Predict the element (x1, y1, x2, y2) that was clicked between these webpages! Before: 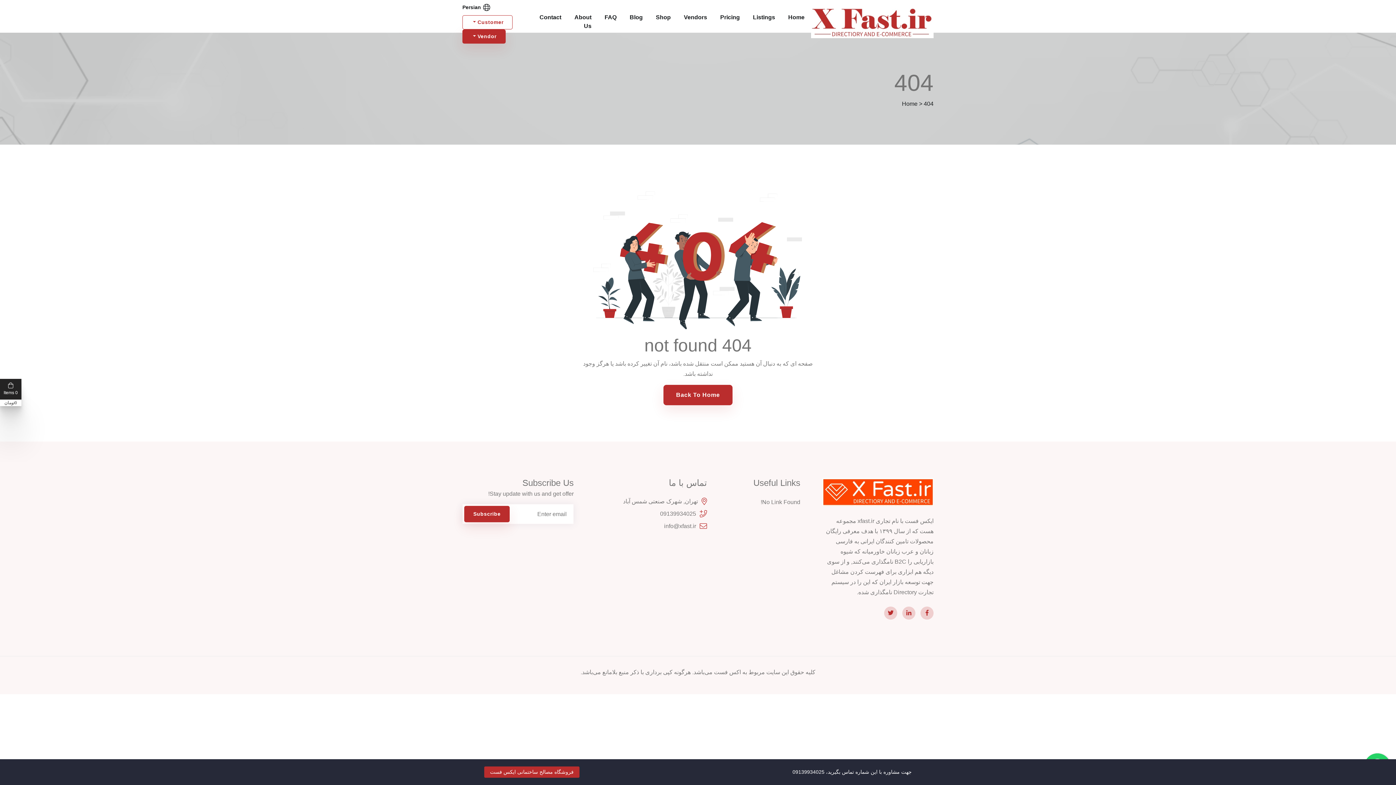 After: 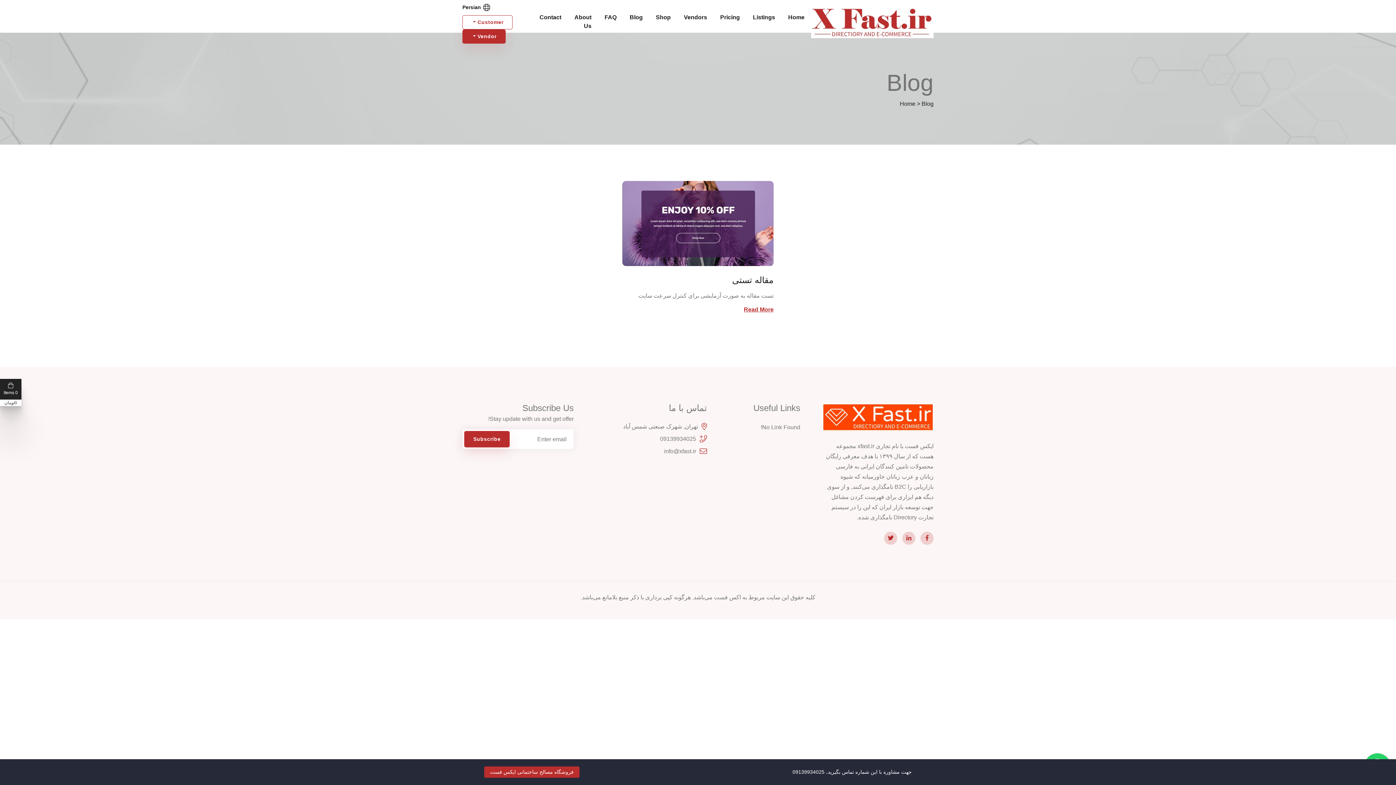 Action: label: Blog bbox: (626, 2, 645, 32)